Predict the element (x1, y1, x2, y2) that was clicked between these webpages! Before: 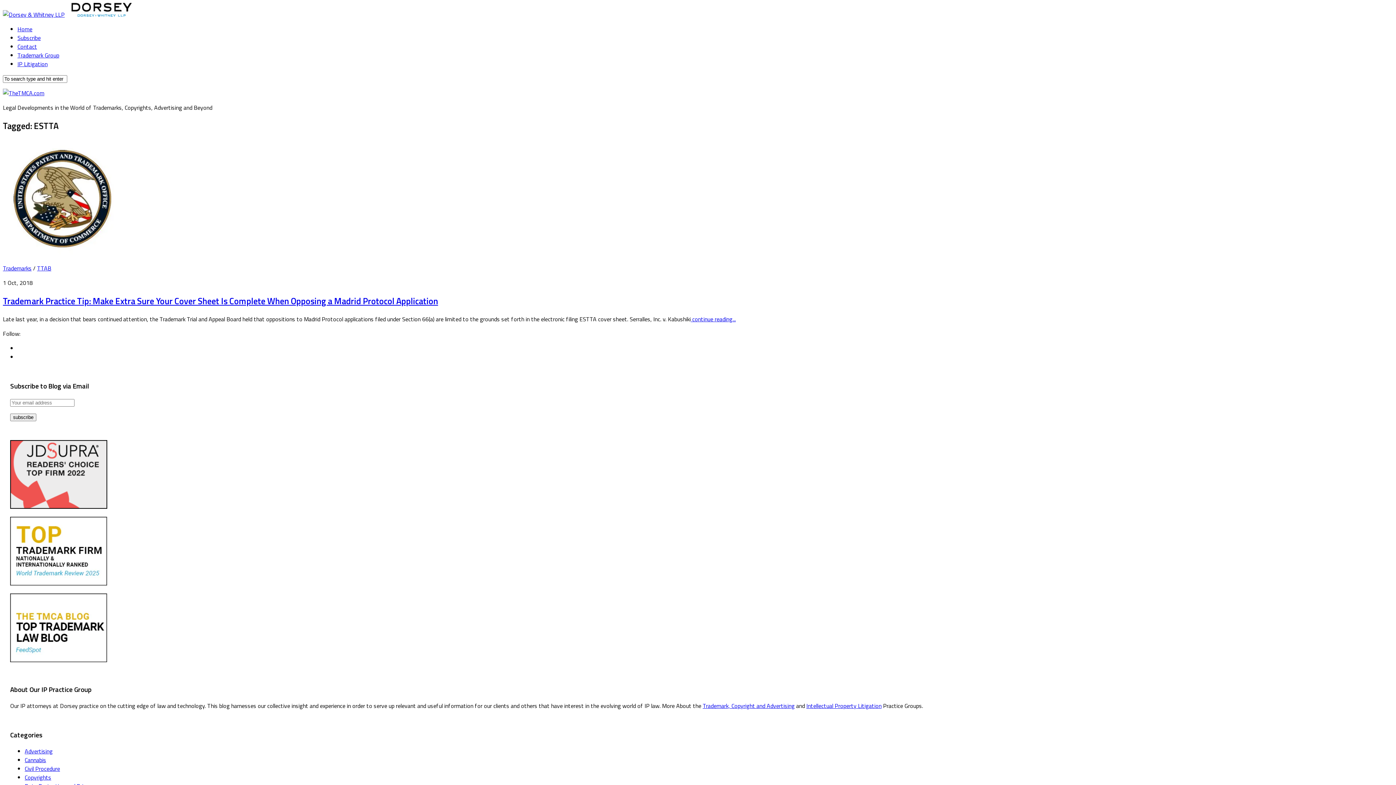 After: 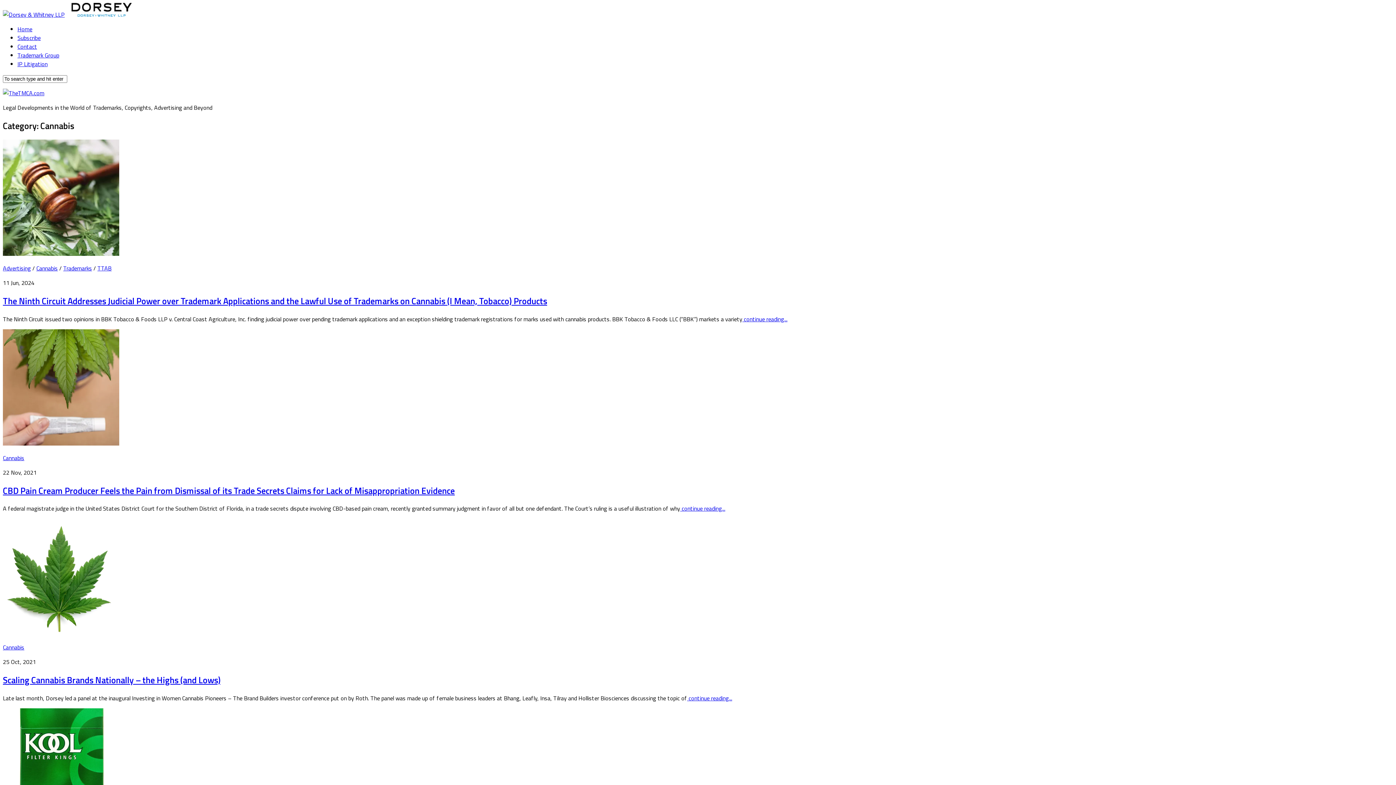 Action: bbox: (24, 755, 46, 764) label: Cannabis